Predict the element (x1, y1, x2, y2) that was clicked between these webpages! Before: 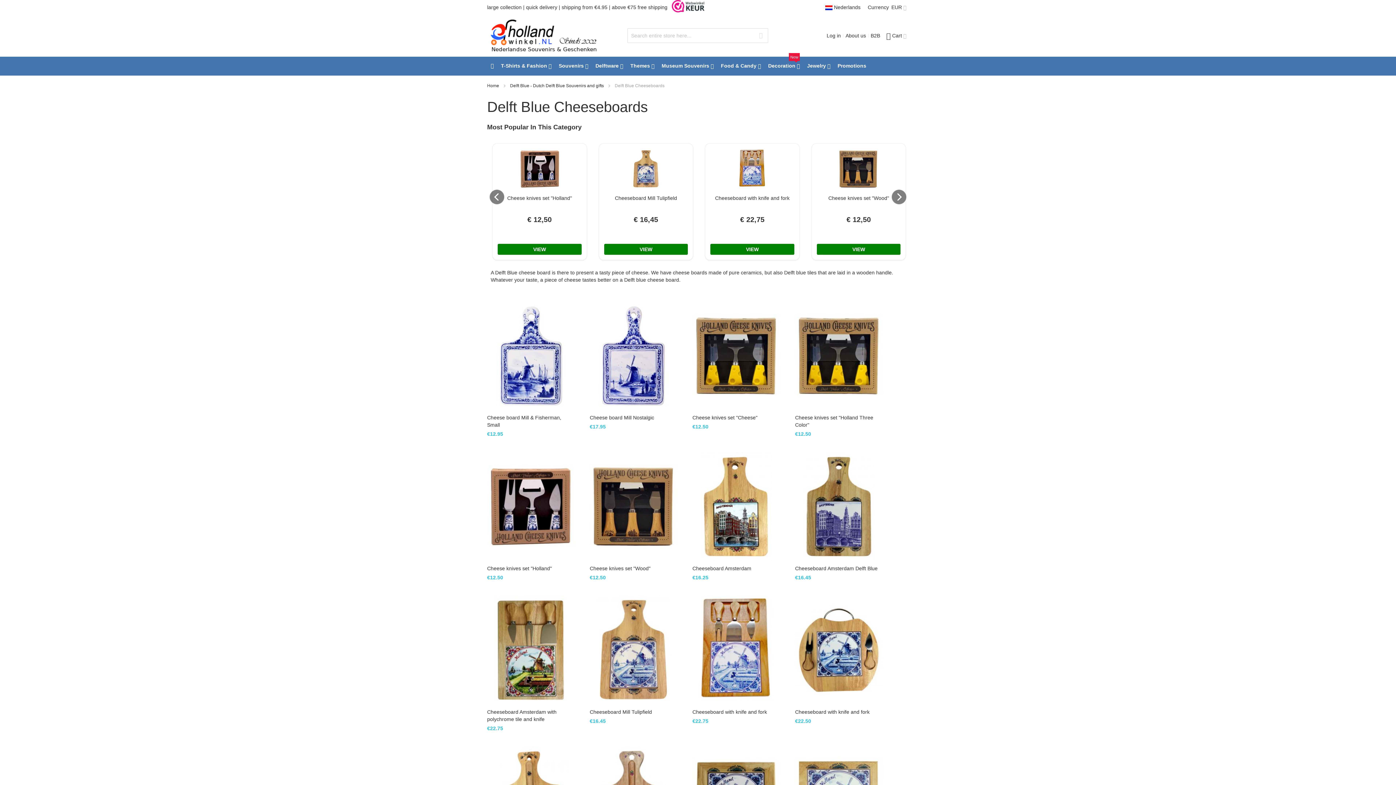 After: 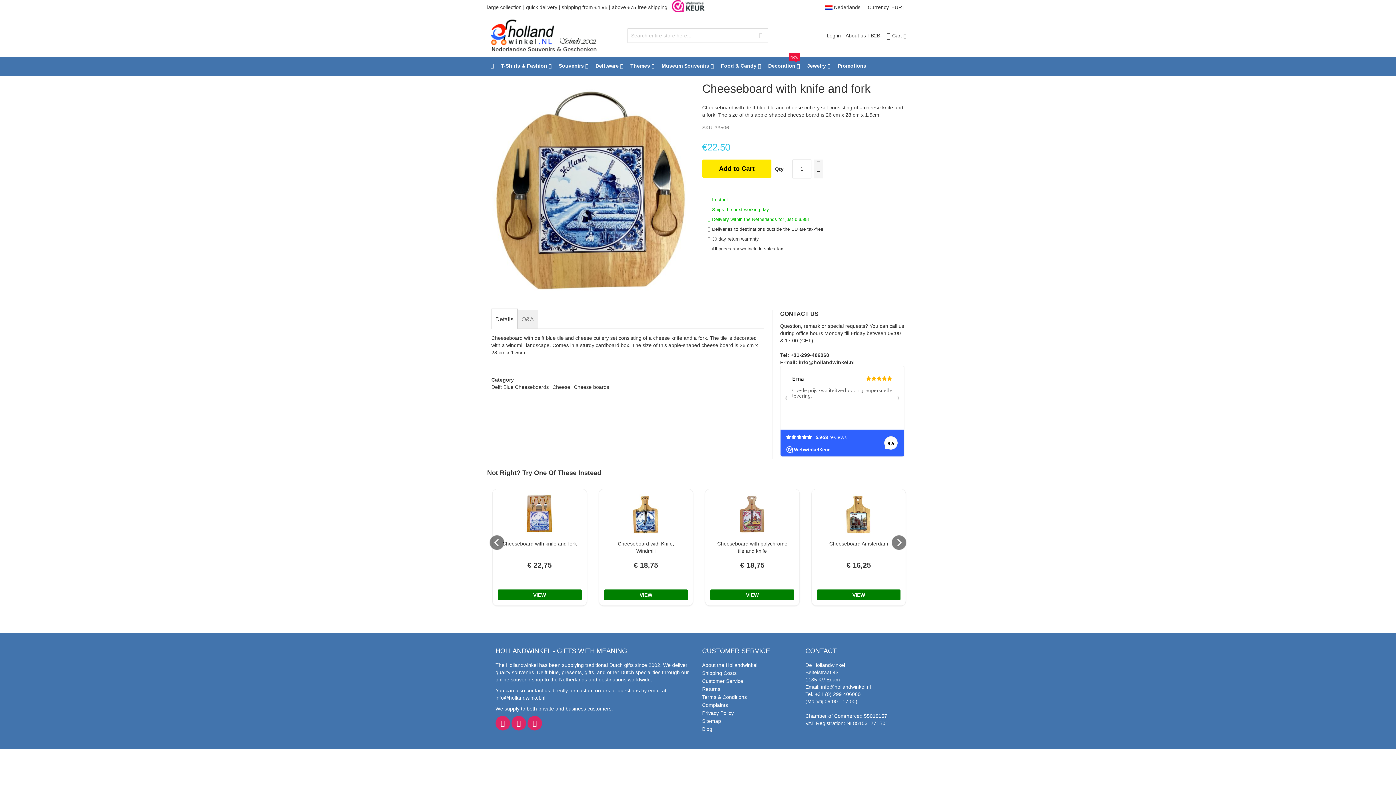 Action: label: Cheeseboard with knife and fork bbox: (795, 709, 869, 715)